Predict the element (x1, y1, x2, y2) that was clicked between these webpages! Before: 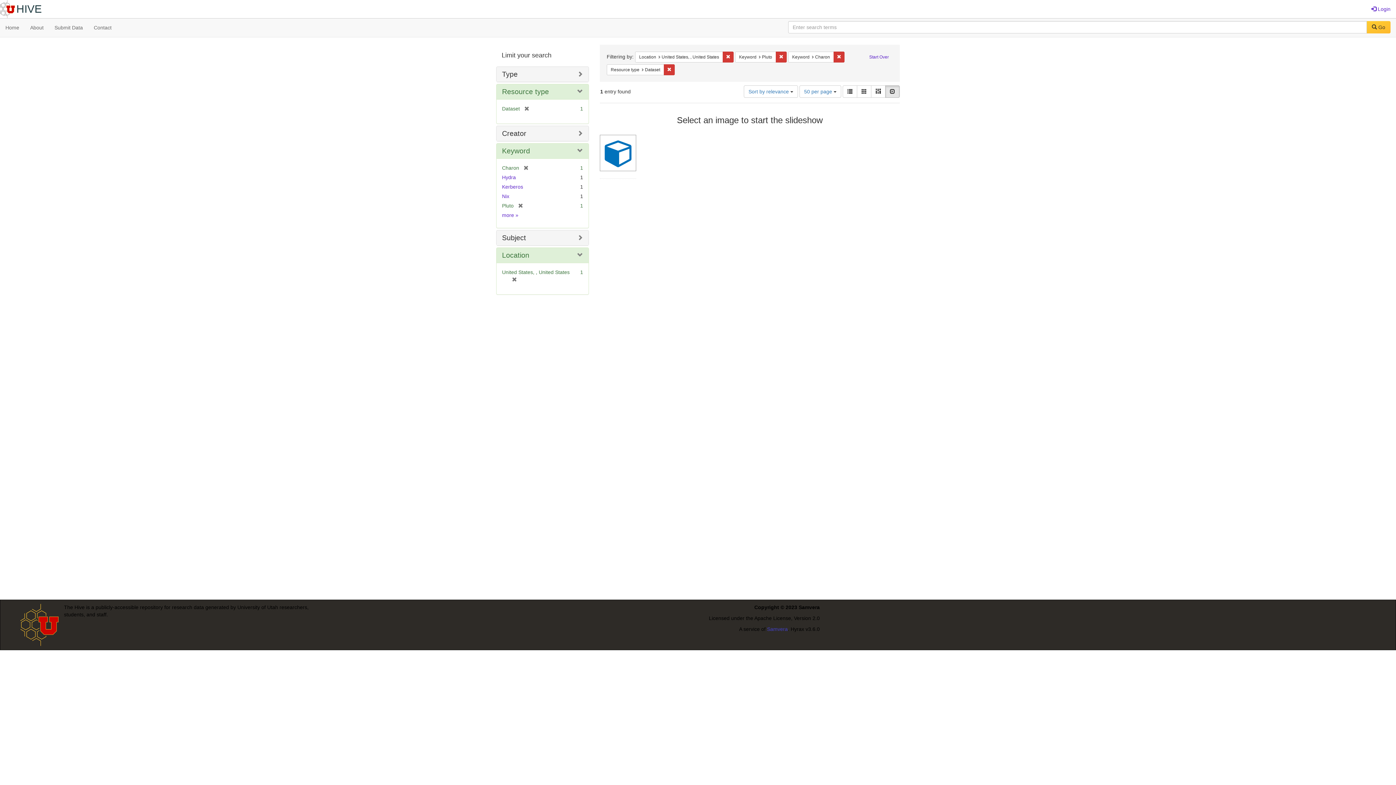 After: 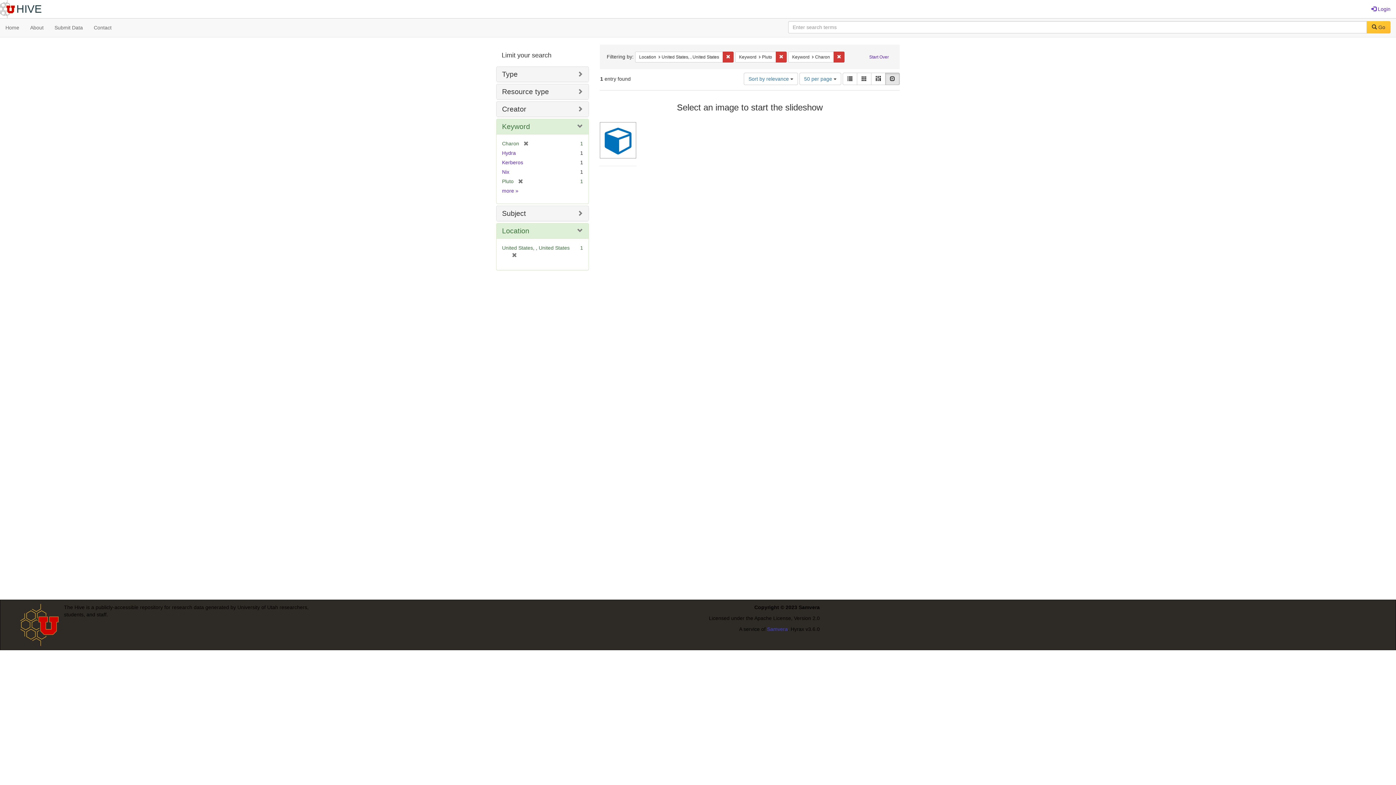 Action: bbox: (664, 64, 674, 75) label: Remove constraint Resource type: Dataset